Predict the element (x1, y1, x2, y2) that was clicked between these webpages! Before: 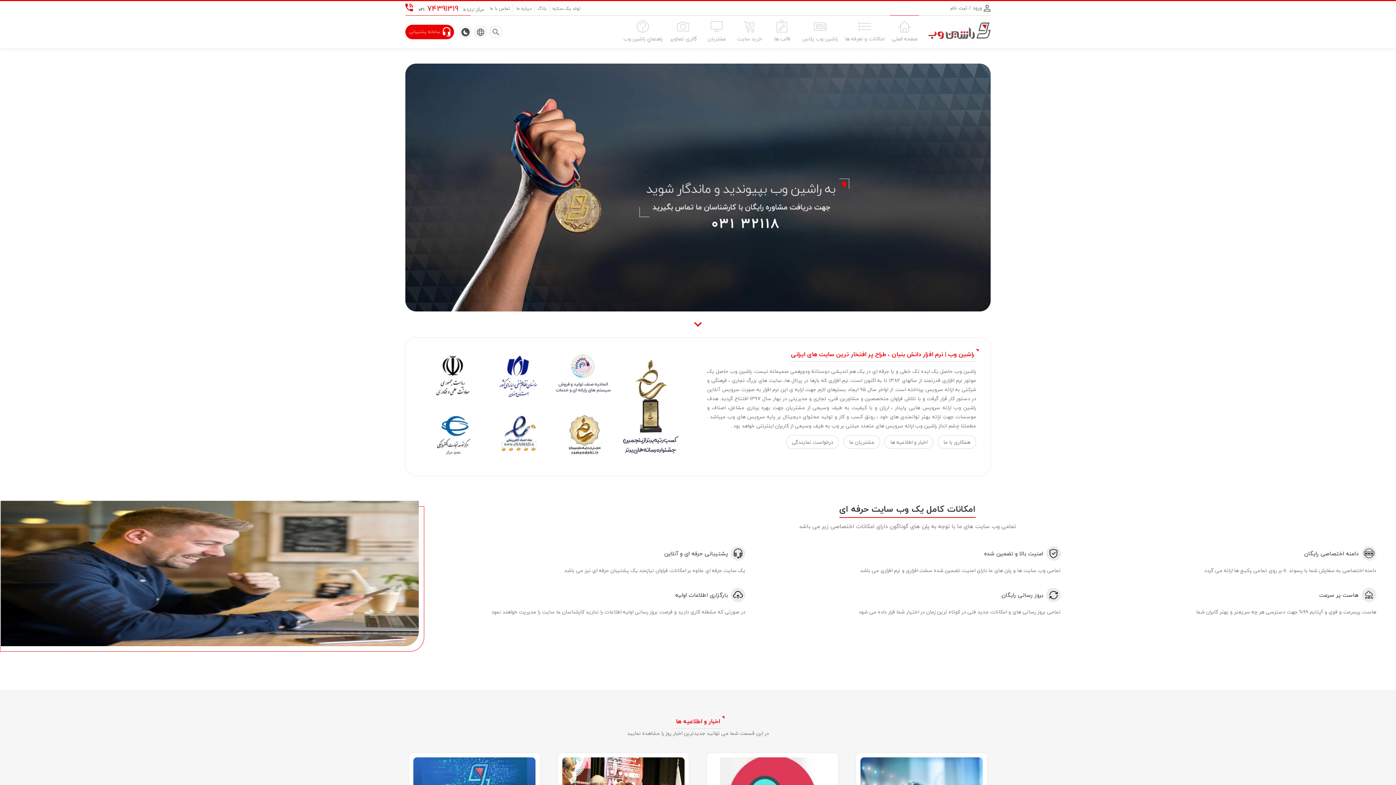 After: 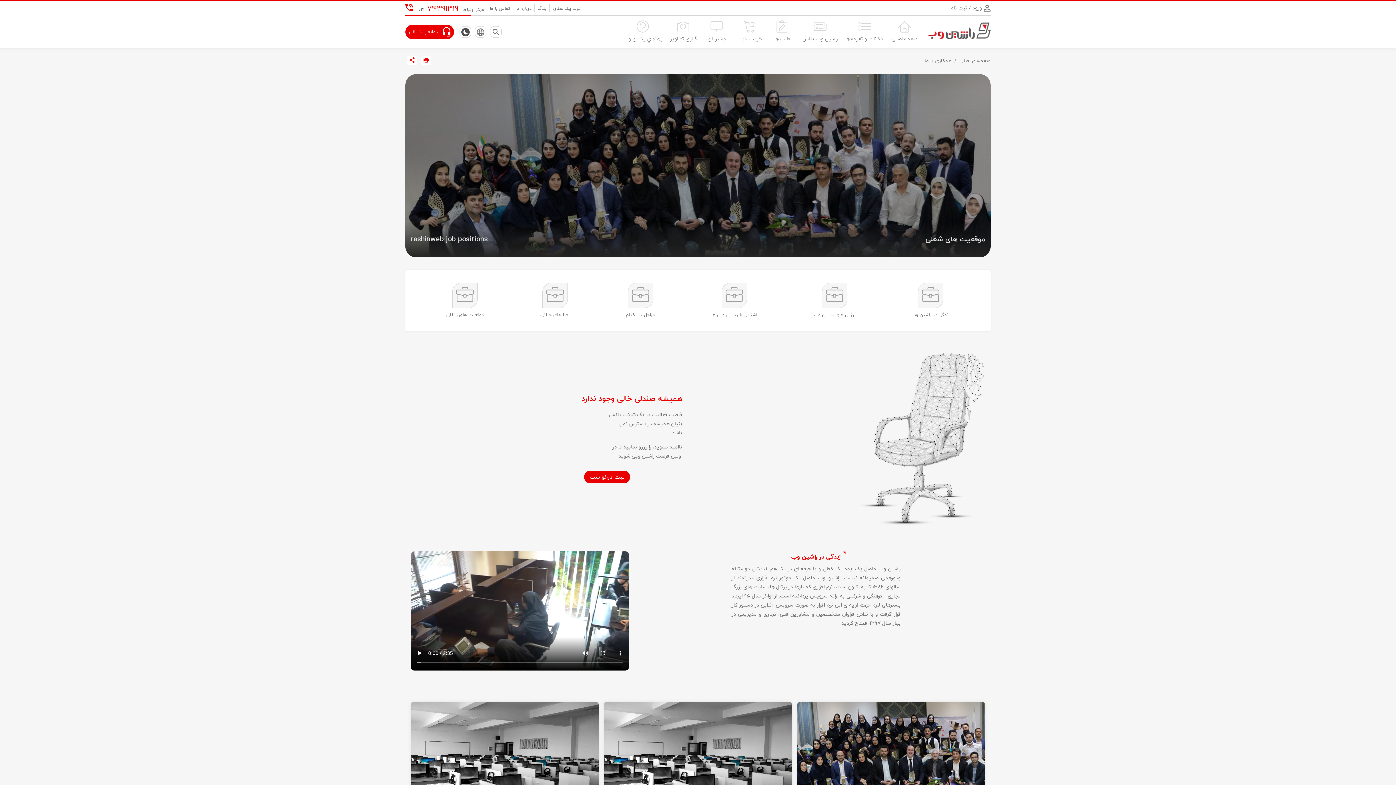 Action: bbox: (937, 435, 976, 449) label: همکاری با ما